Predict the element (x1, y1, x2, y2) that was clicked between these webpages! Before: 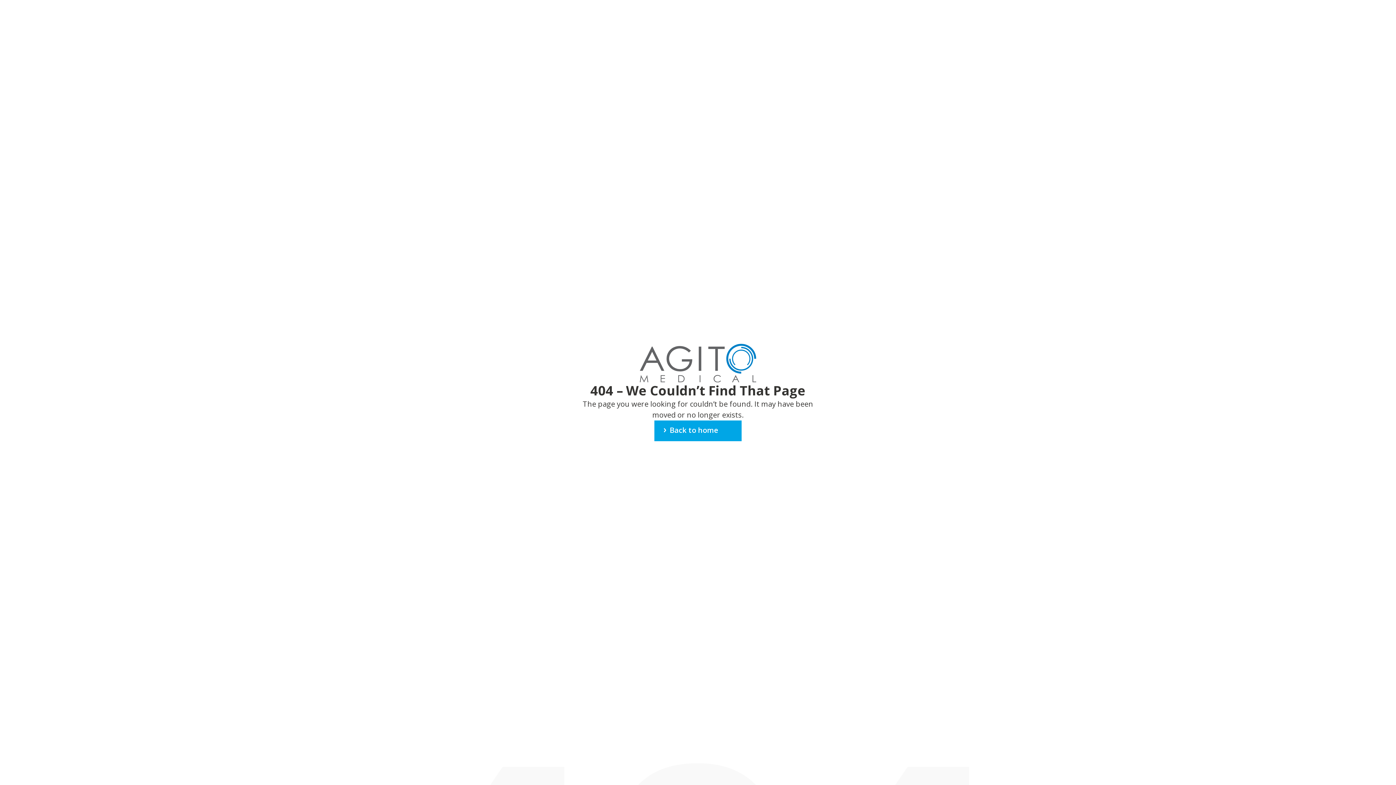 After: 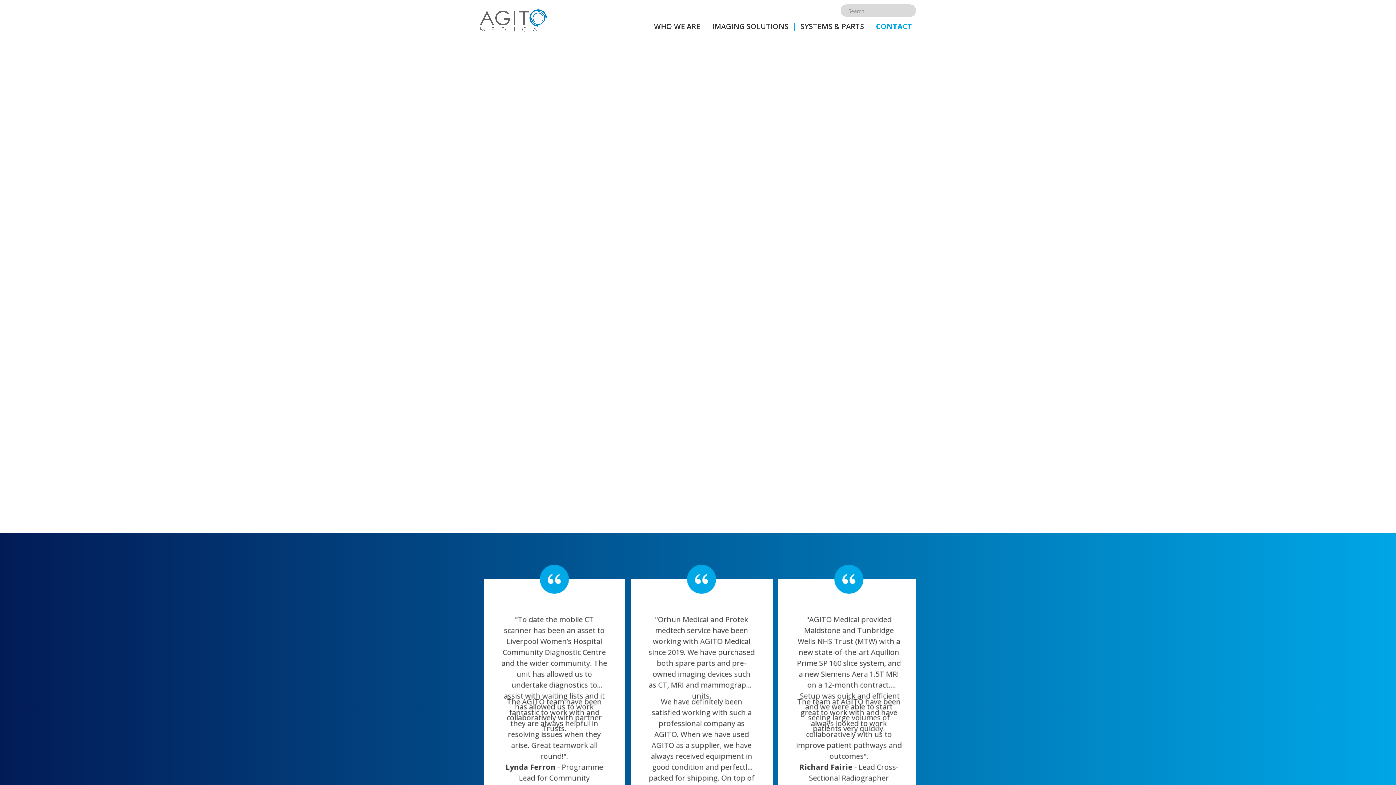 Action: bbox: (654, 420, 741, 441) label: Back to home